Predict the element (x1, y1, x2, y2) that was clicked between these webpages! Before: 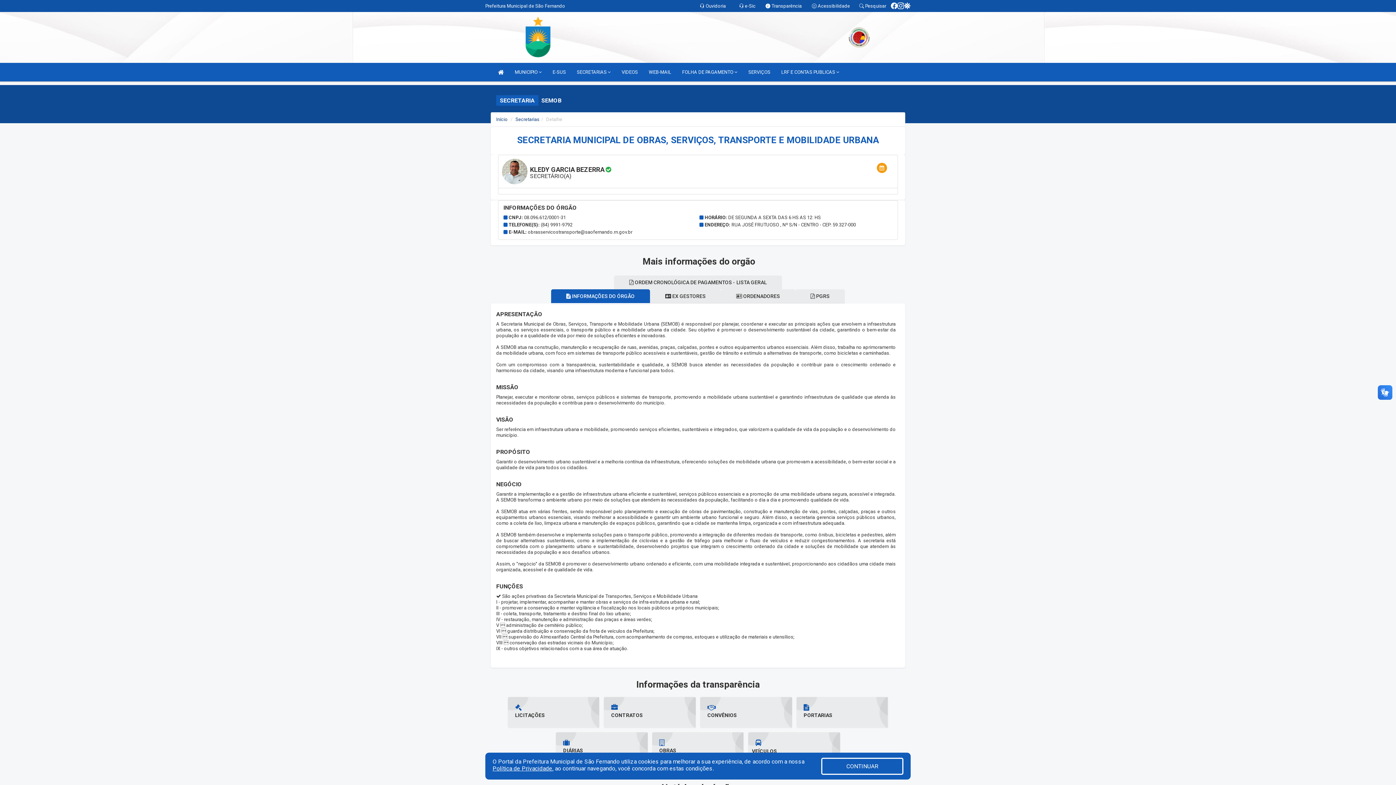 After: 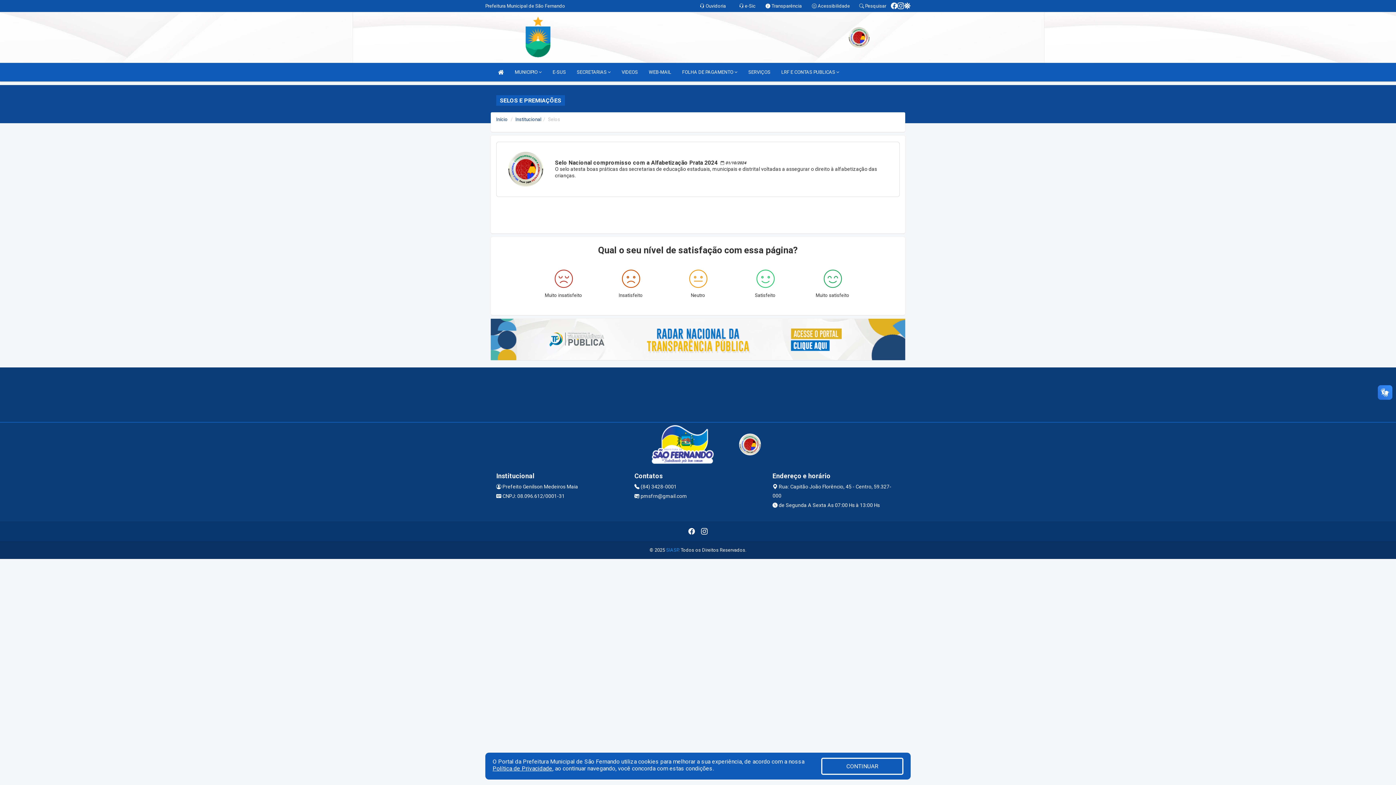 Action: bbox: (848, 34, 870, 39)